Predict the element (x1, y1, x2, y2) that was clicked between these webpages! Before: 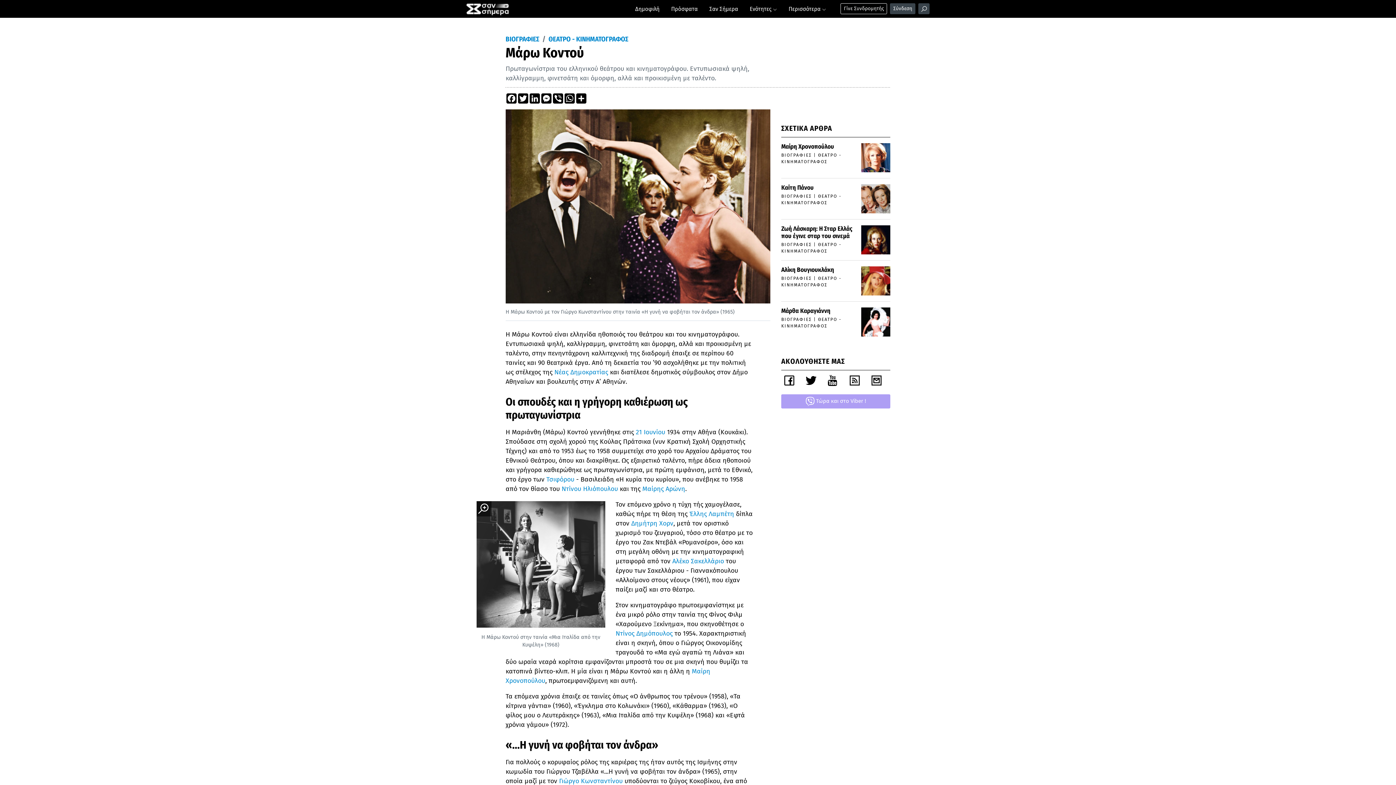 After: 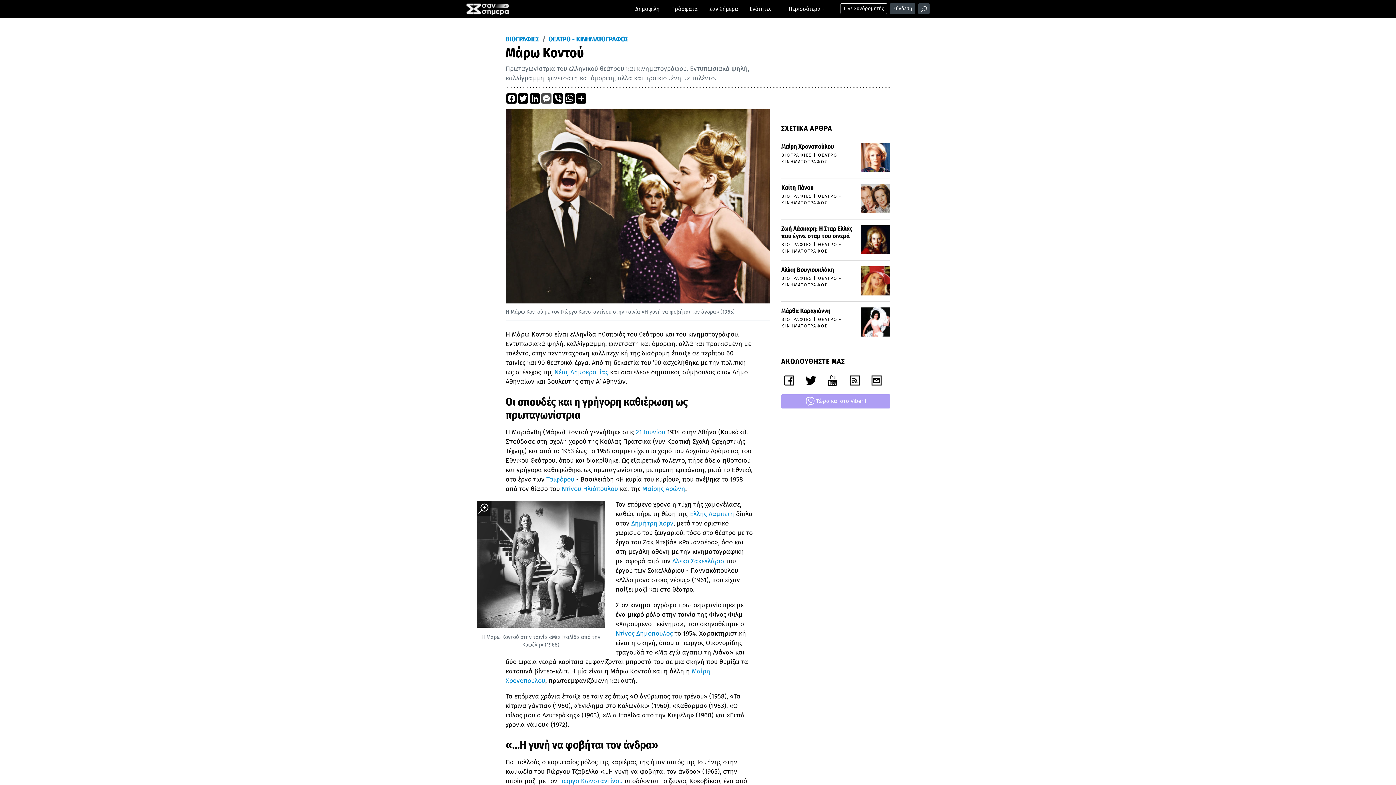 Action: label: Messenger bbox: (540, 93, 552, 103)